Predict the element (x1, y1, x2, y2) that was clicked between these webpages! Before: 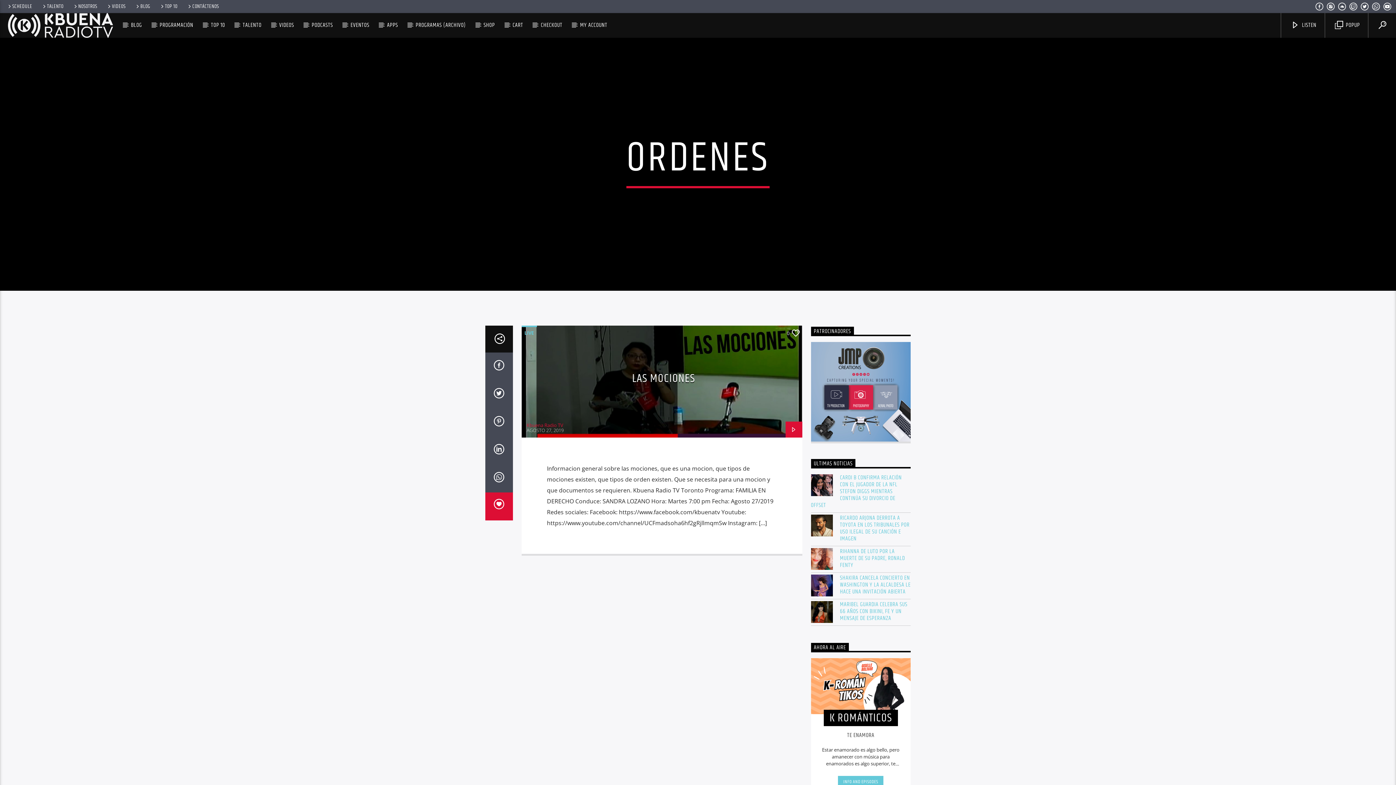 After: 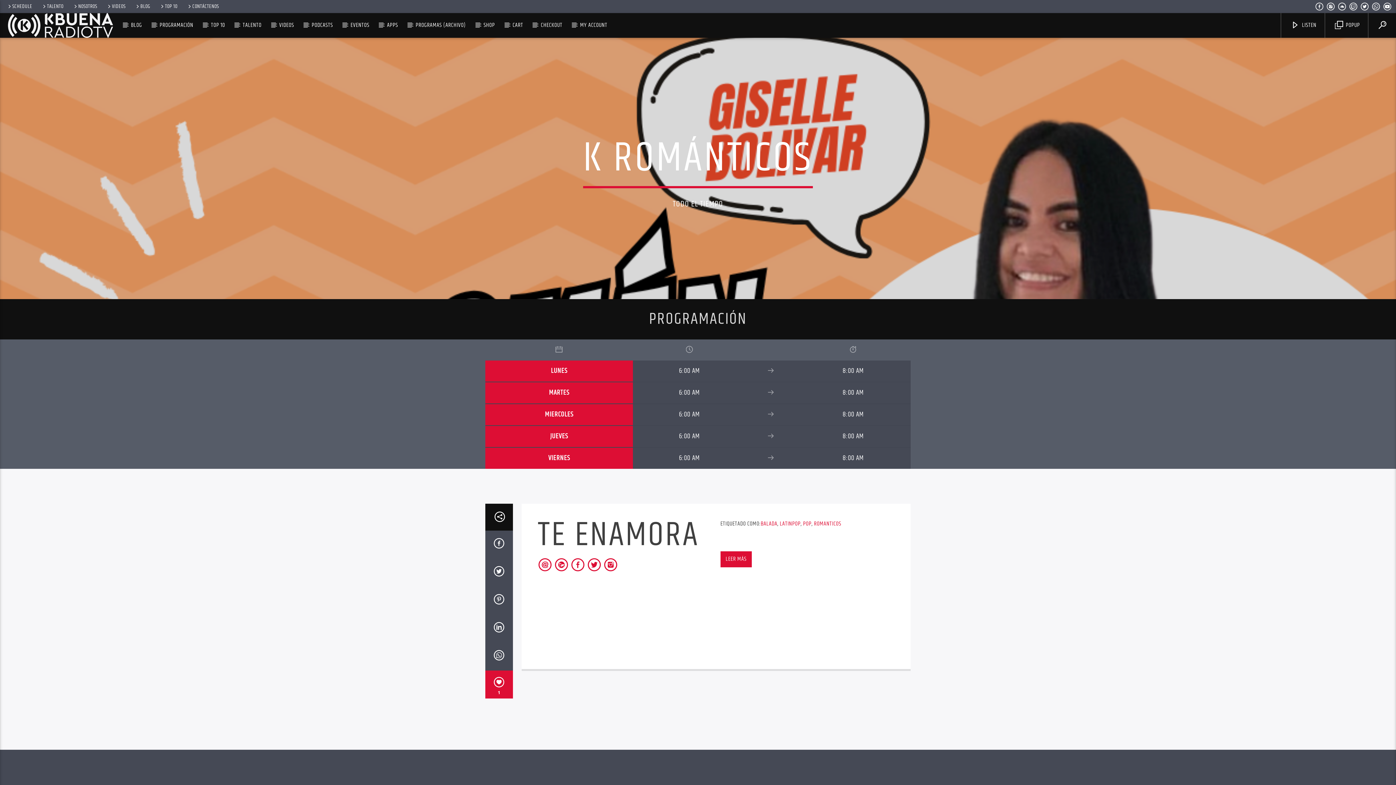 Action: bbox: (811, 658, 910, 714)